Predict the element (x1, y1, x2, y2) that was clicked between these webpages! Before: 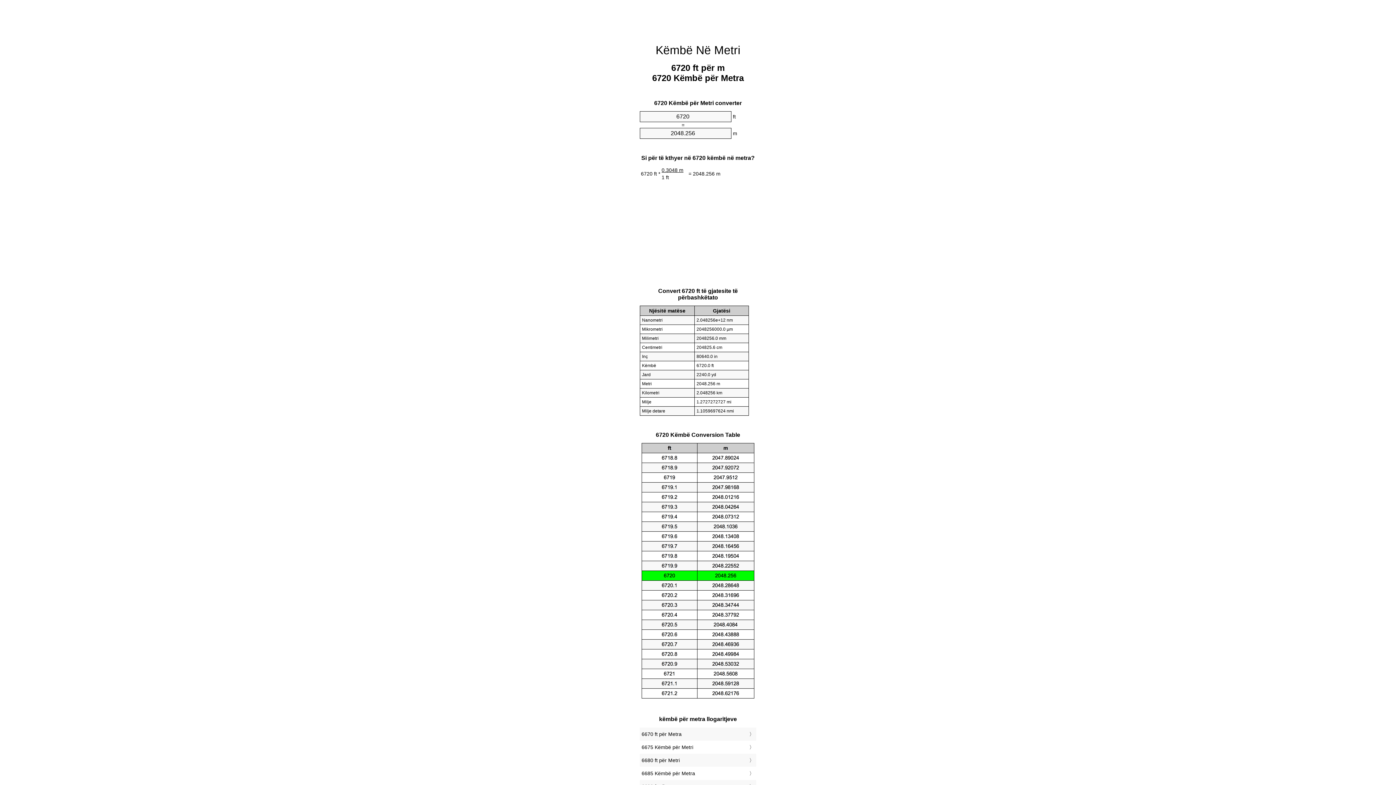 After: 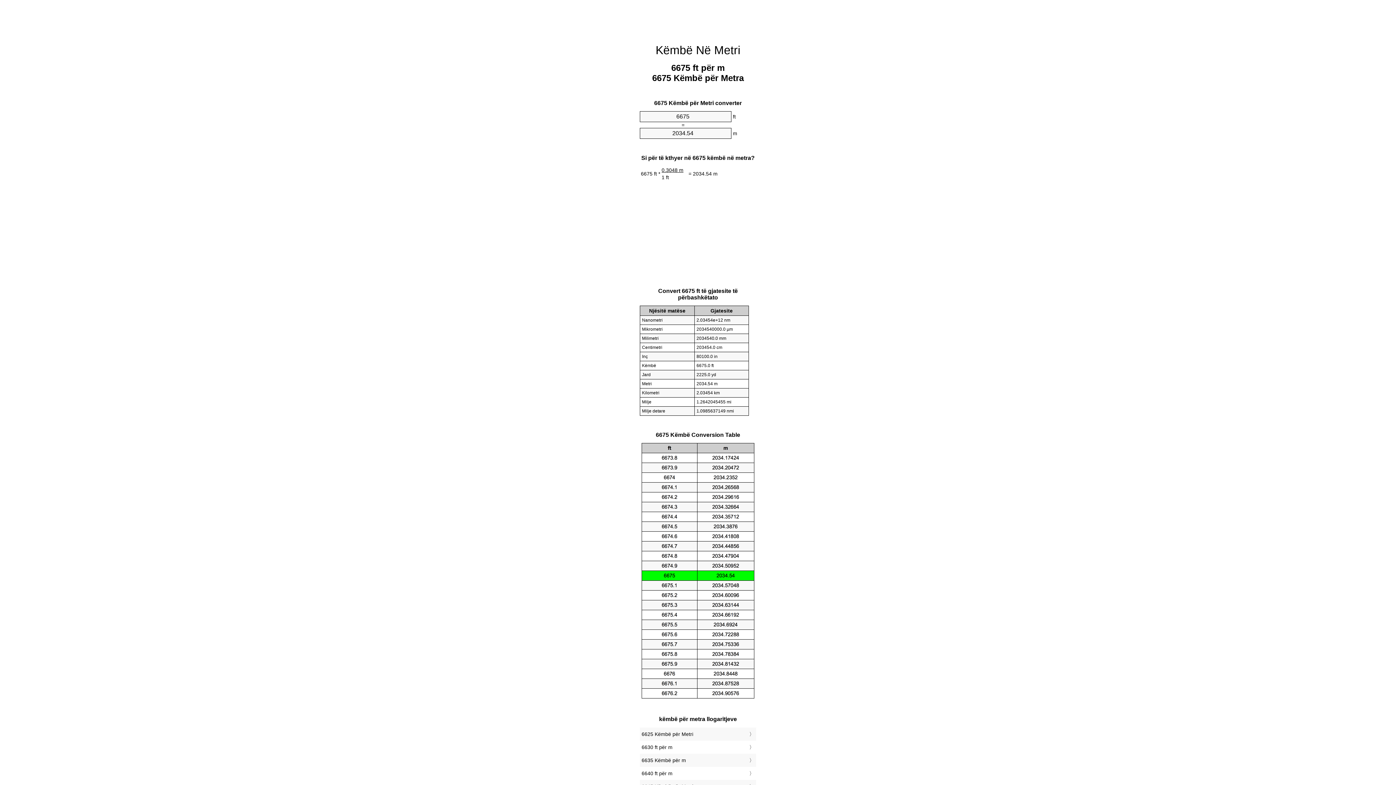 Action: label: 6675 Këmbë për Metri bbox: (641, 743, 754, 752)